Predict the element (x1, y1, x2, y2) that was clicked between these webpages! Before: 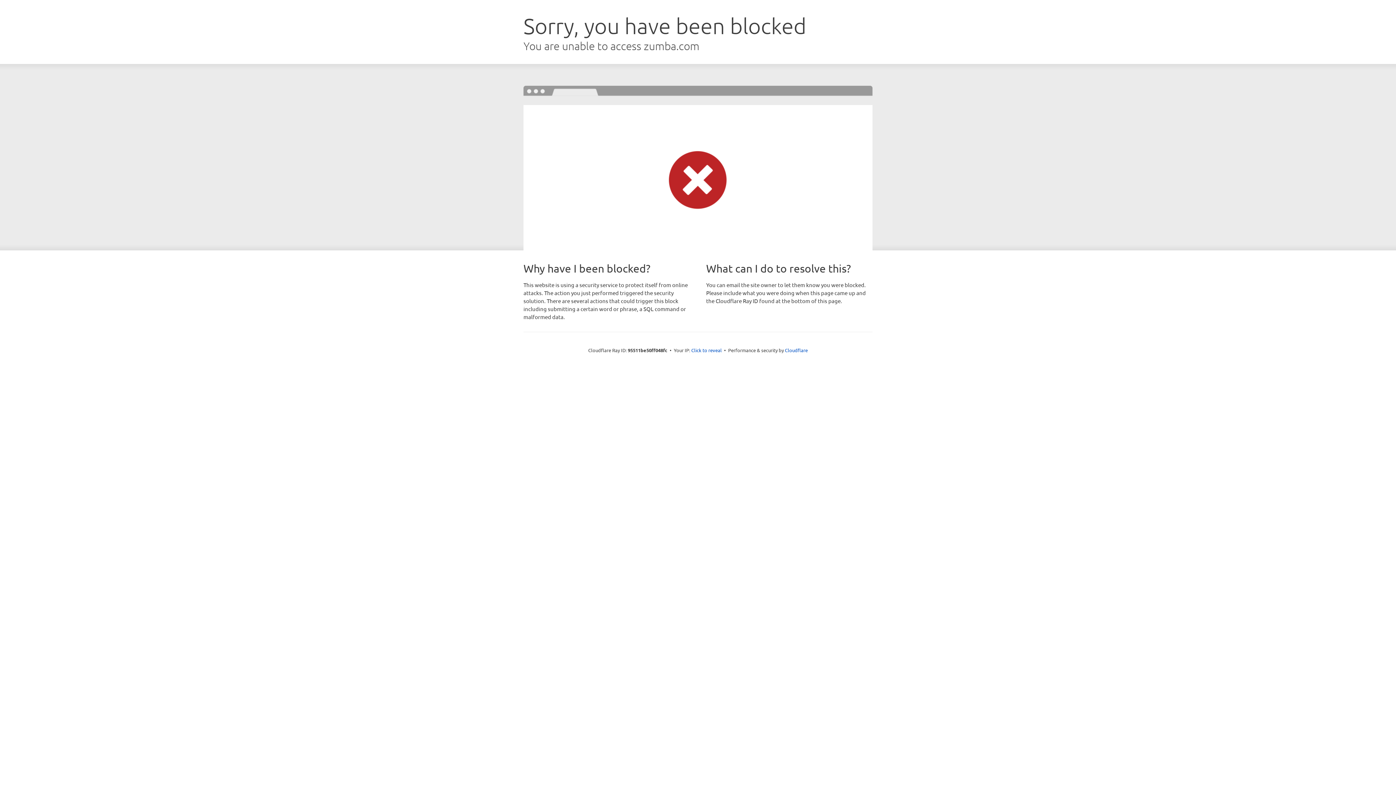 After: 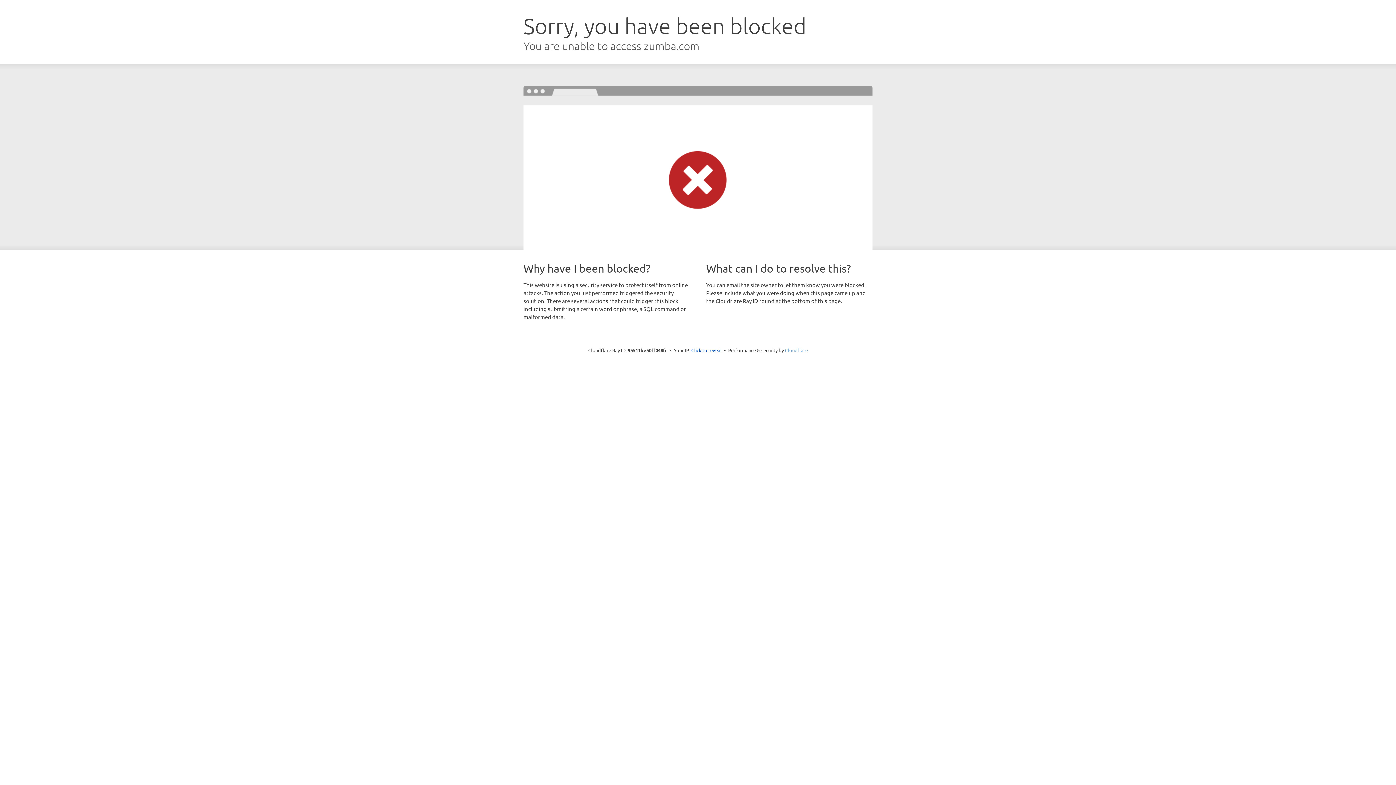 Action: bbox: (785, 347, 808, 353) label: Cloudflare